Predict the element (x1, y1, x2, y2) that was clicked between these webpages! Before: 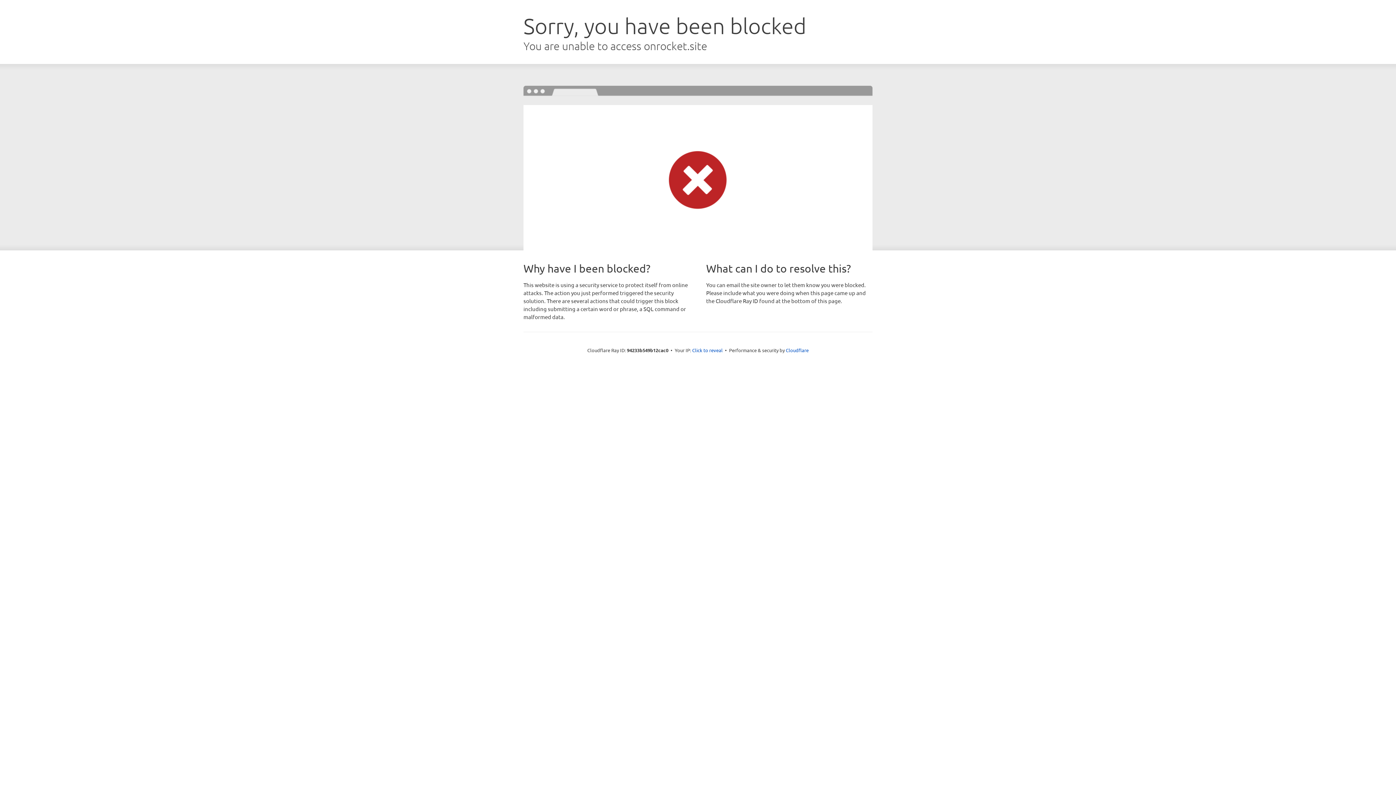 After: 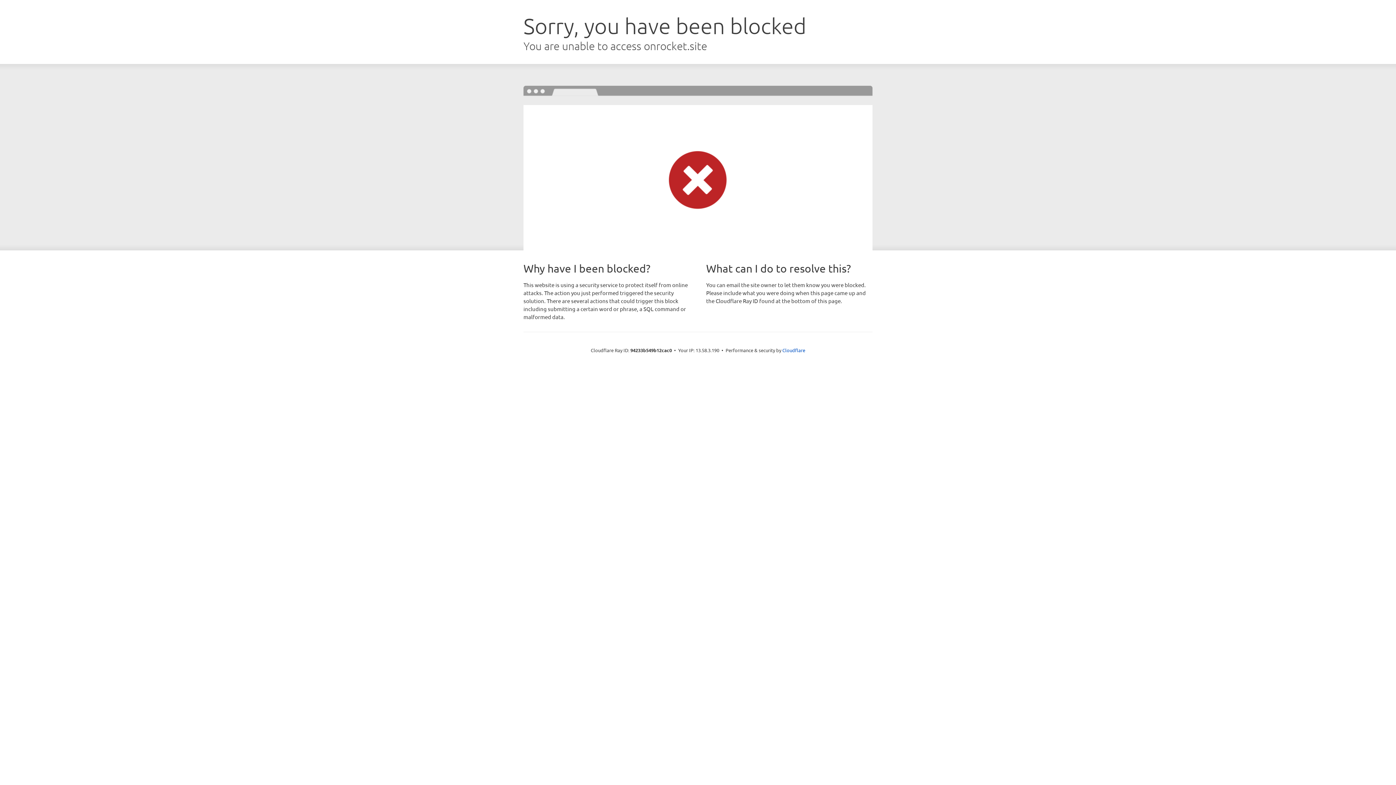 Action: label: Click to reveal bbox: (692, 346, 722, 353)